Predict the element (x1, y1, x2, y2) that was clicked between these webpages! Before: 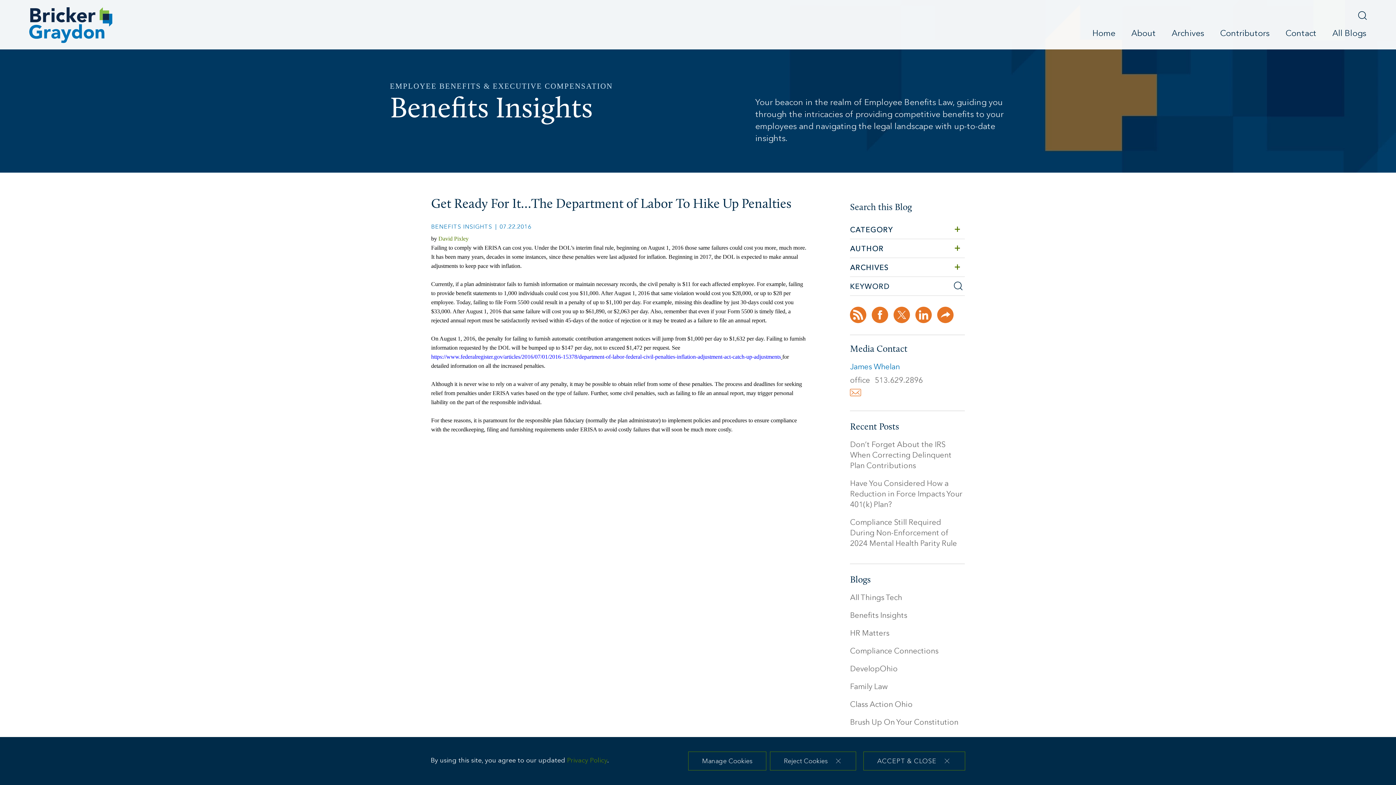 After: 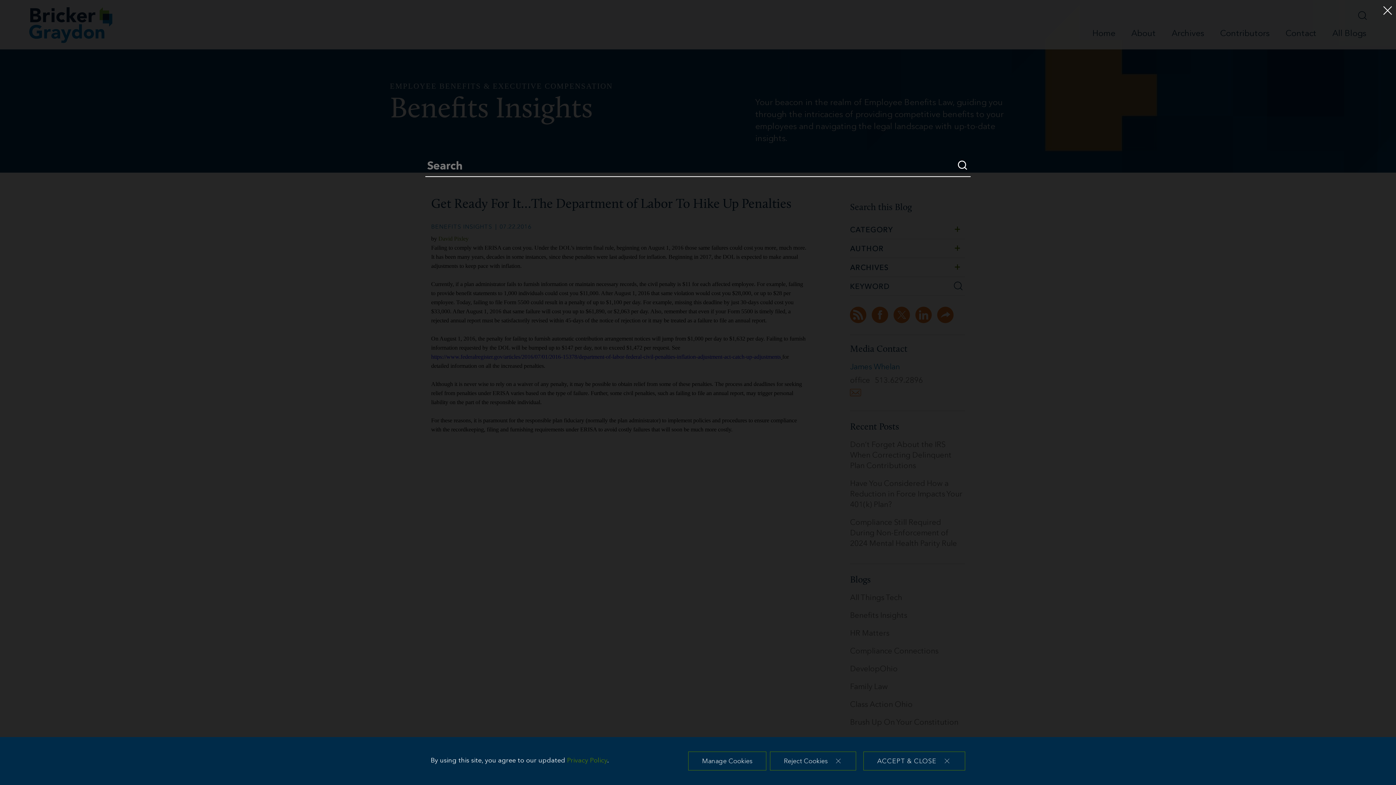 Action: label: Search bbox: (1358, 11, 1367, 20)